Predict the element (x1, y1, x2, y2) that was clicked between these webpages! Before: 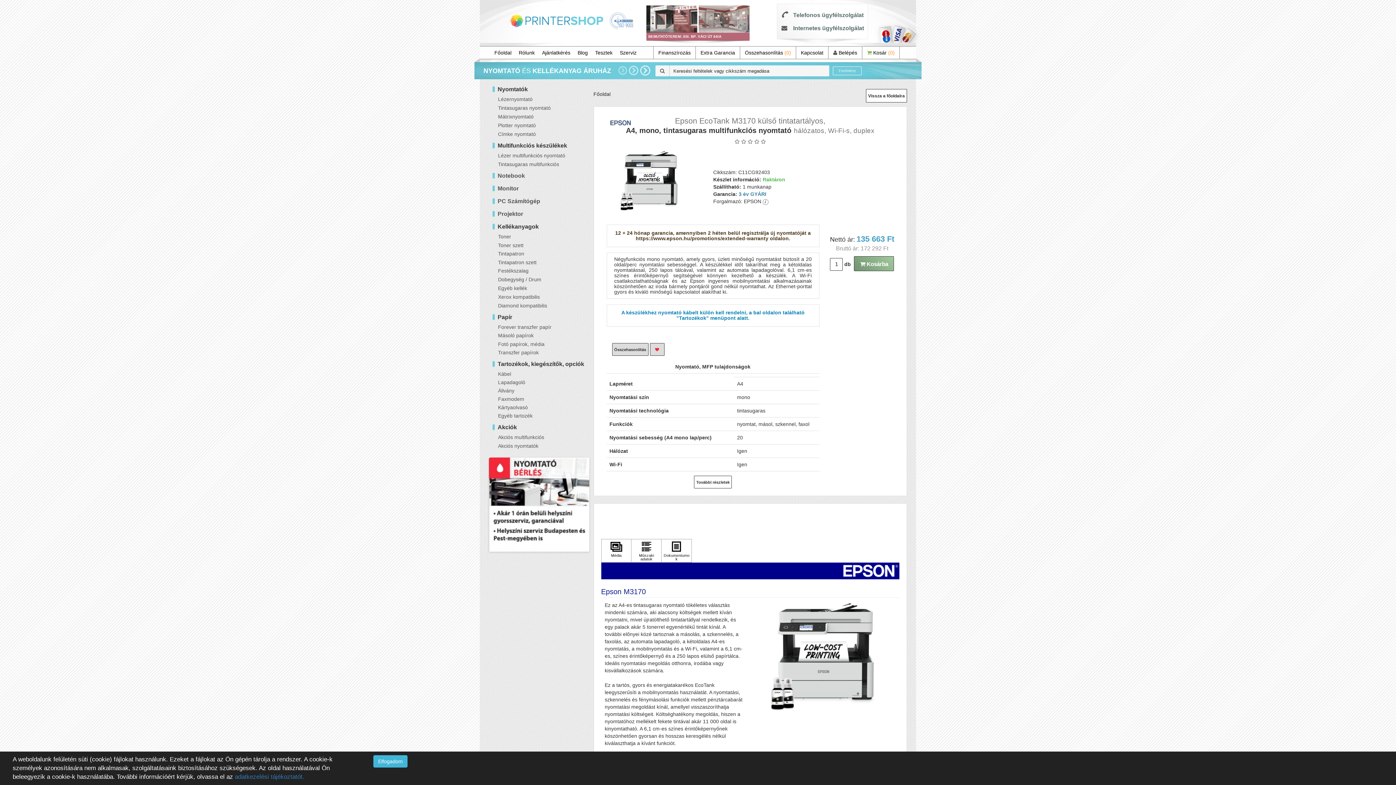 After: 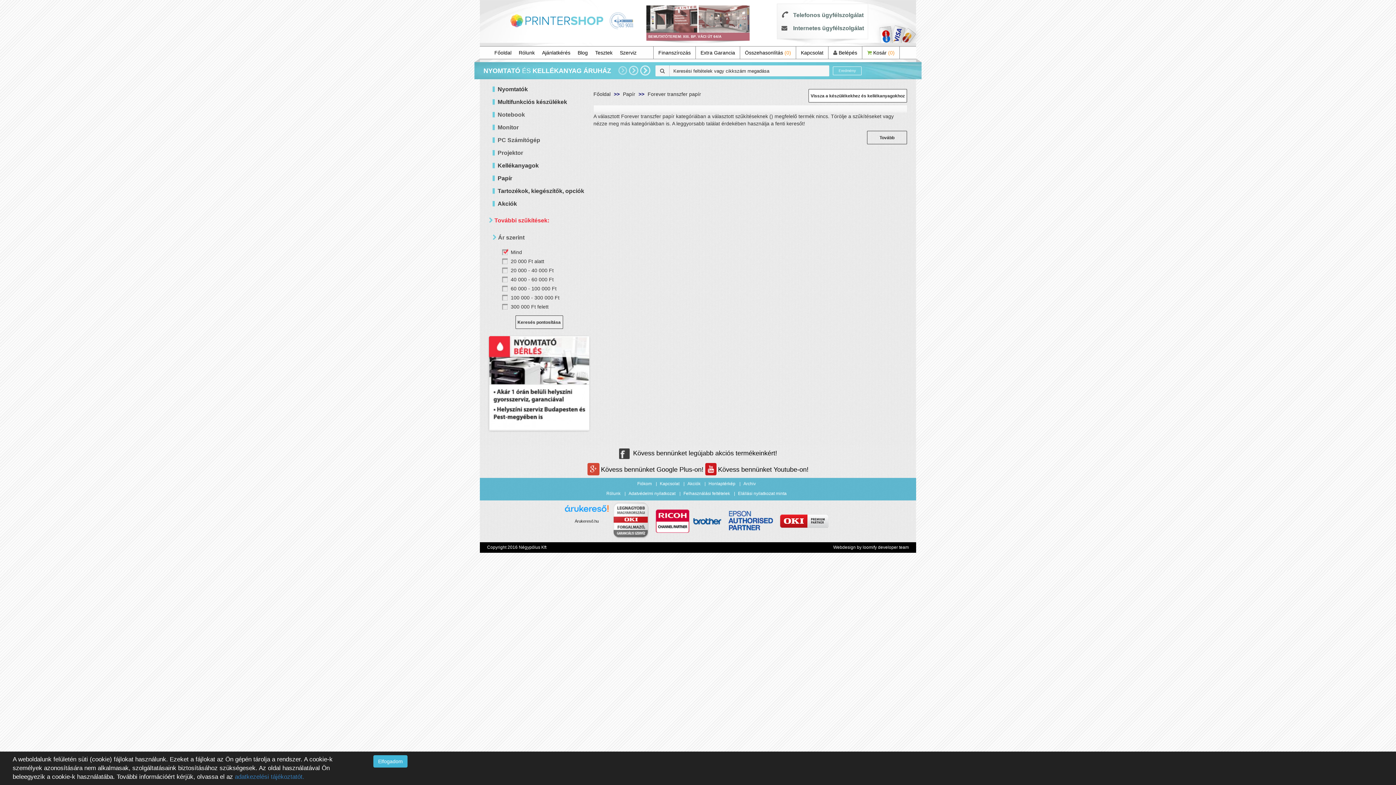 Action: bbox: (494, 322, 555, 331) label: Forever transzfer papír